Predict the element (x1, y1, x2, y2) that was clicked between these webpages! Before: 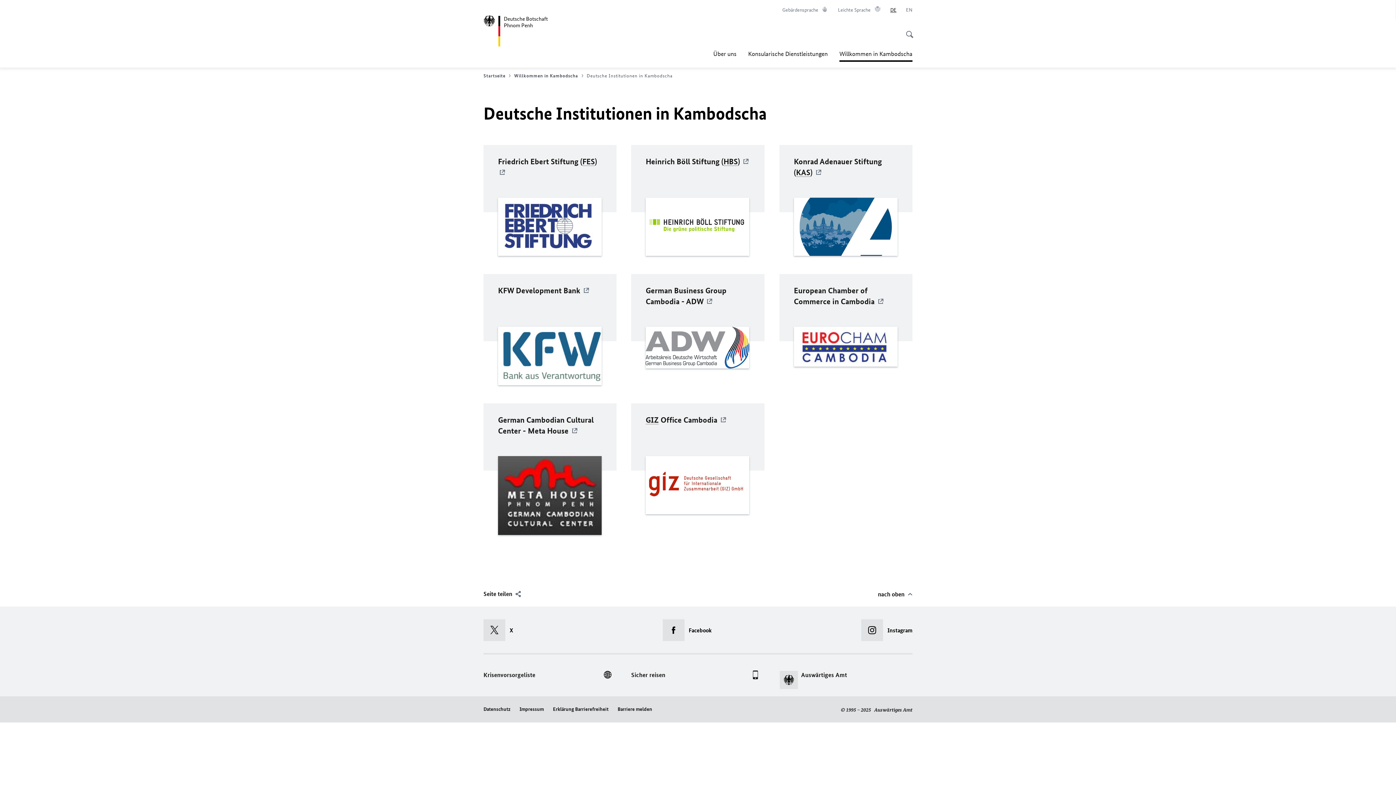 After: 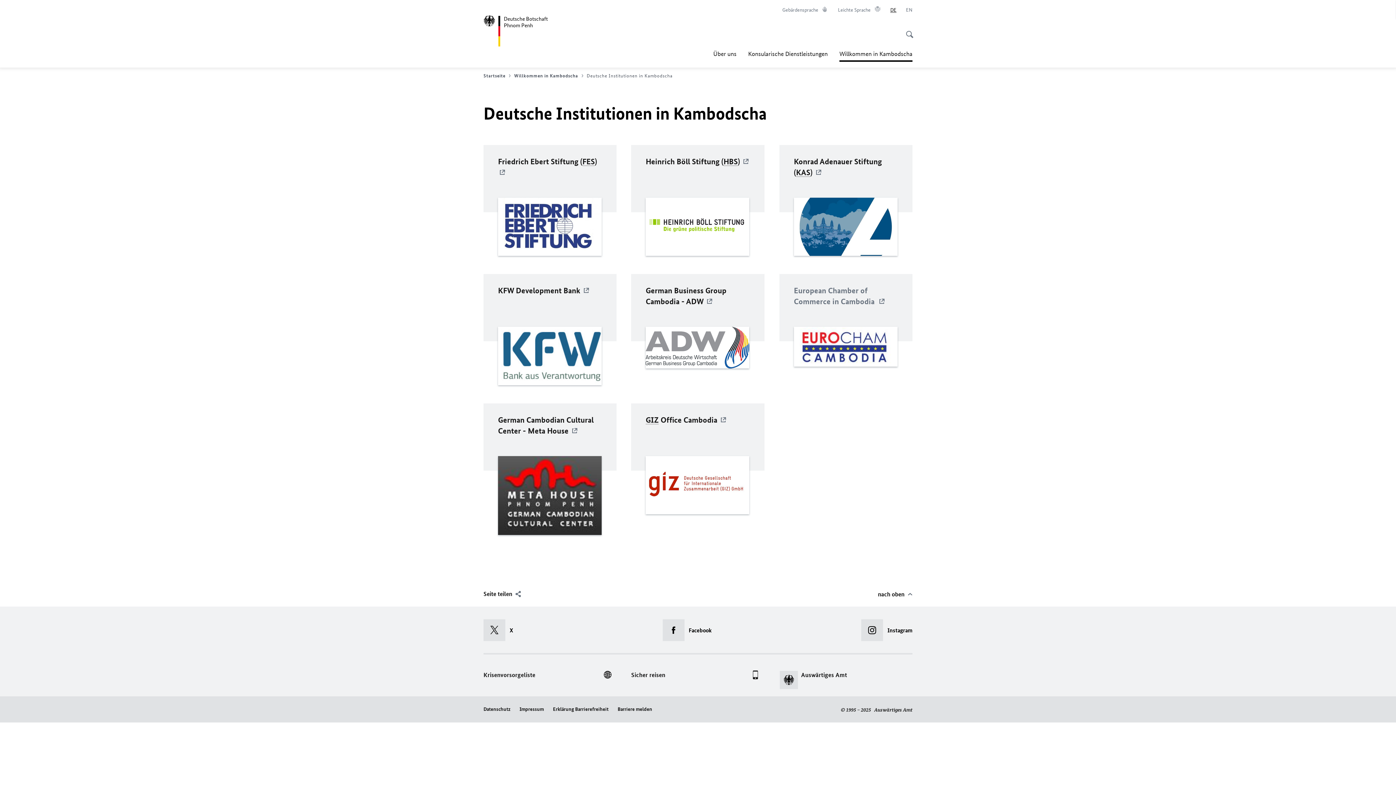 Action: label: European Chamber of Commerce in Cambodia  bbox: (779, 274, 912, 381)